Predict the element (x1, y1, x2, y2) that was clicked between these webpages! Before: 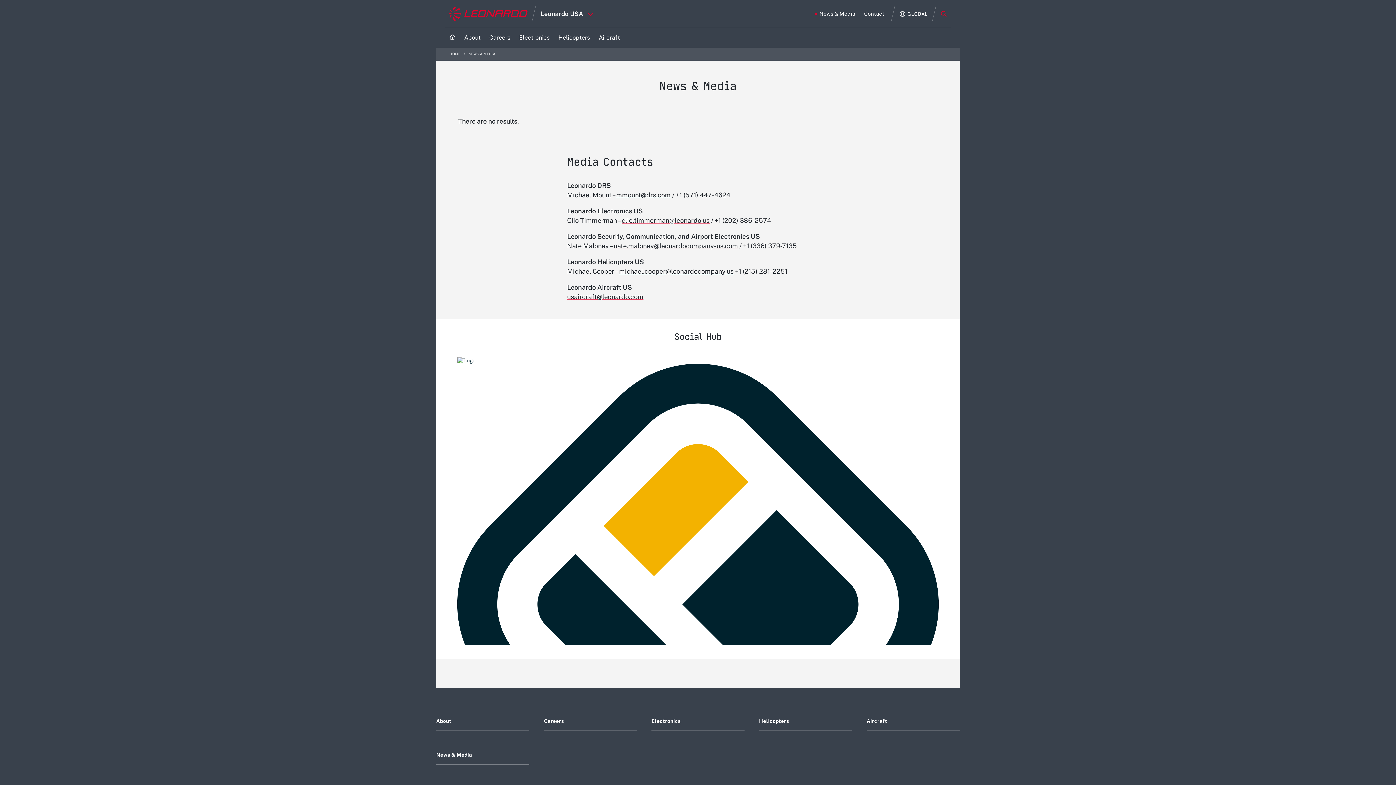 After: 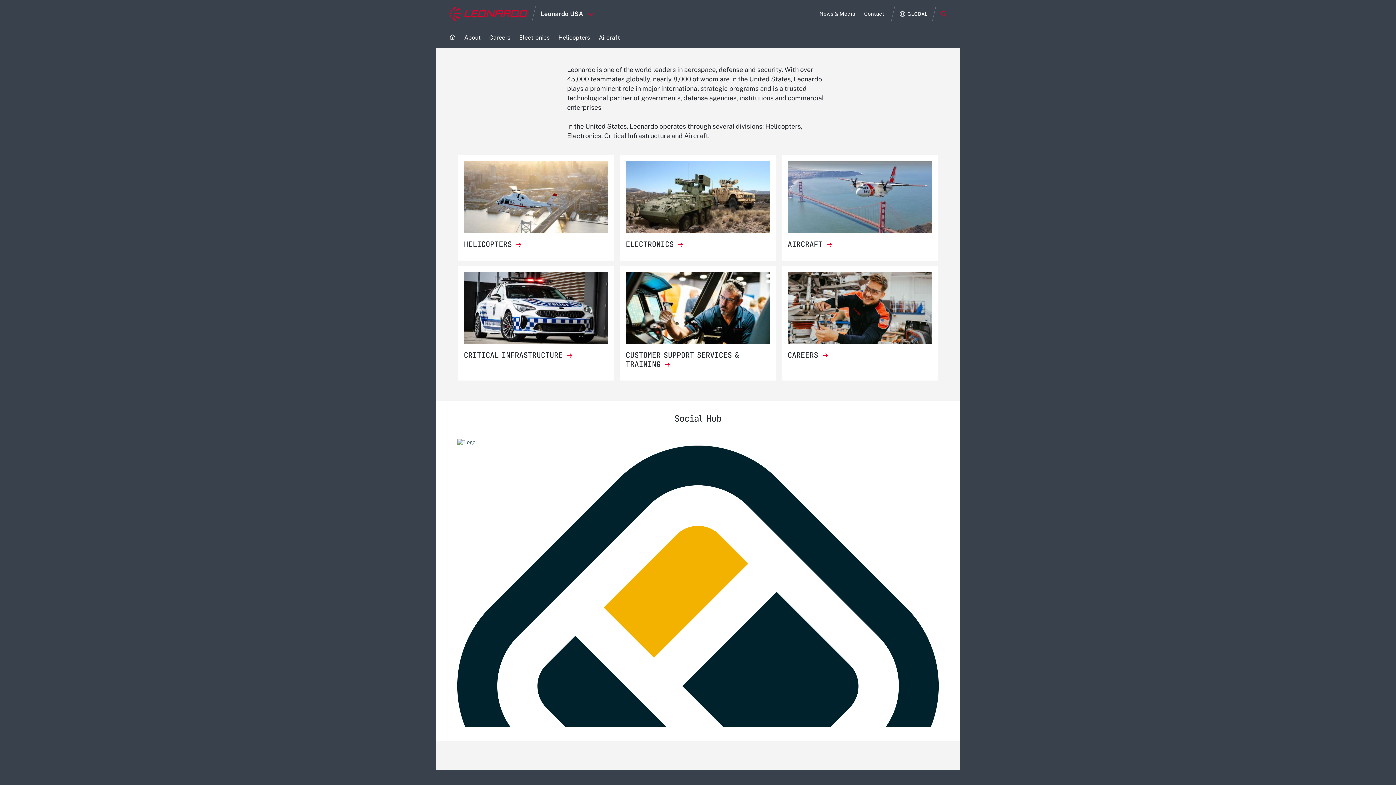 Action: bbox: (449, 52, 461, 56) label: HOME 